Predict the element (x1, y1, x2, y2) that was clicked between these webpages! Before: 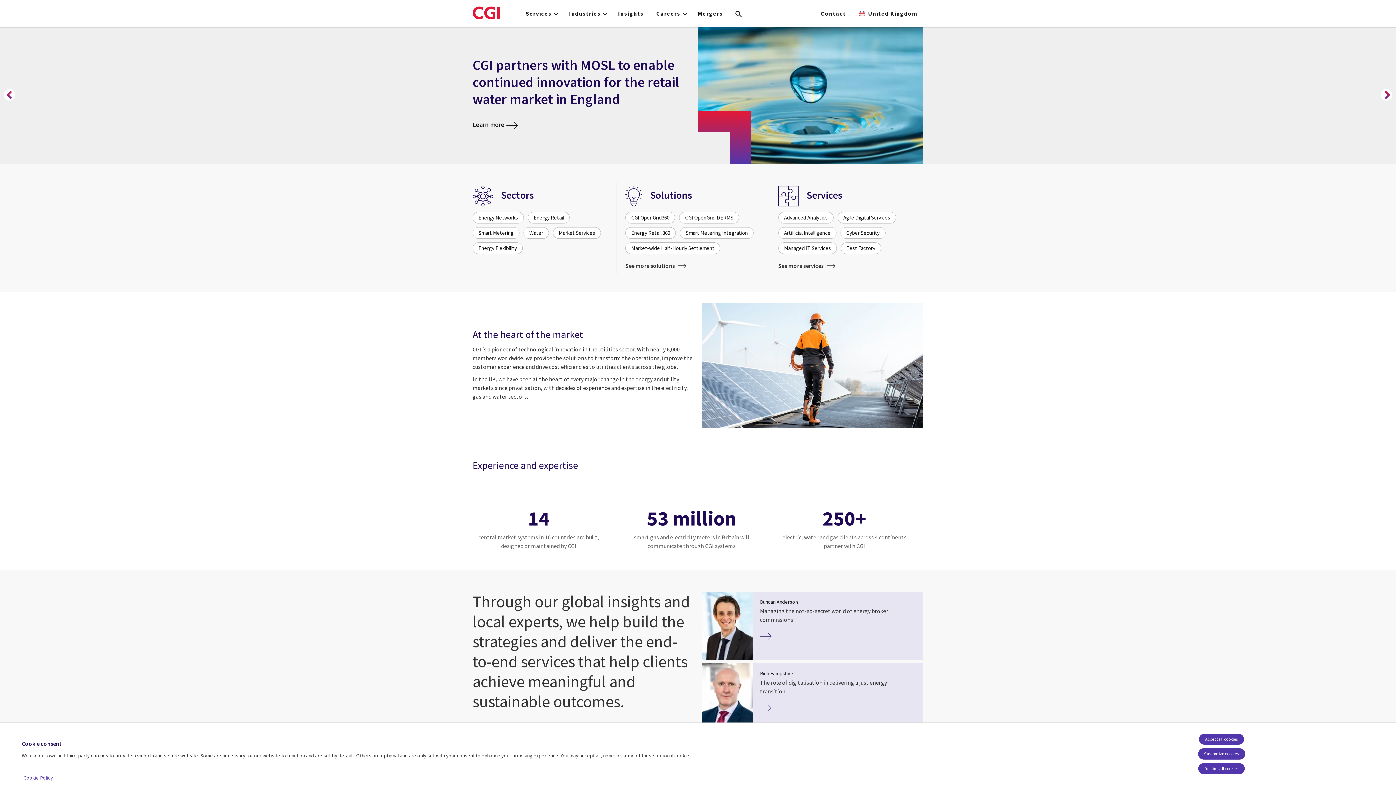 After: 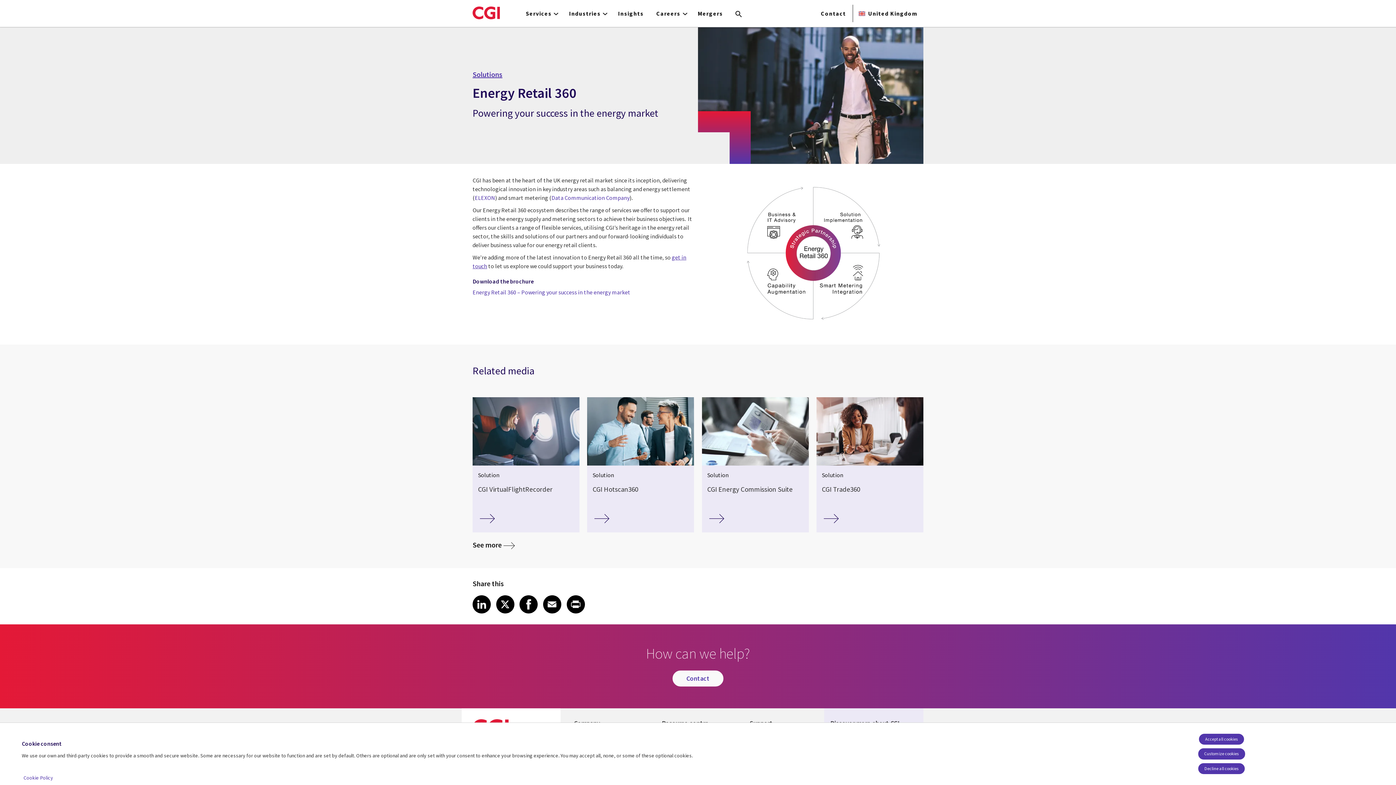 Action: bbox: (625, 227, 676, 238) label: Energy Retail 360